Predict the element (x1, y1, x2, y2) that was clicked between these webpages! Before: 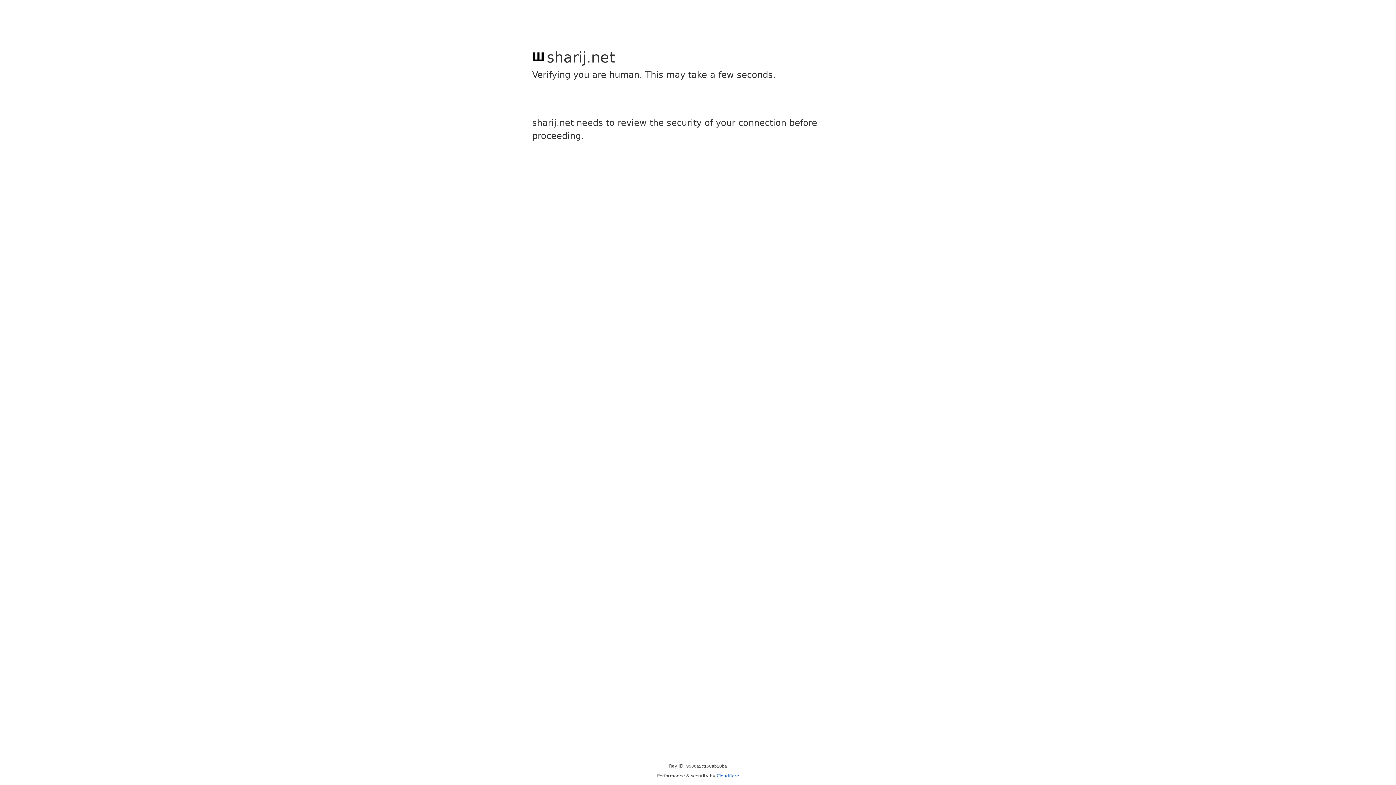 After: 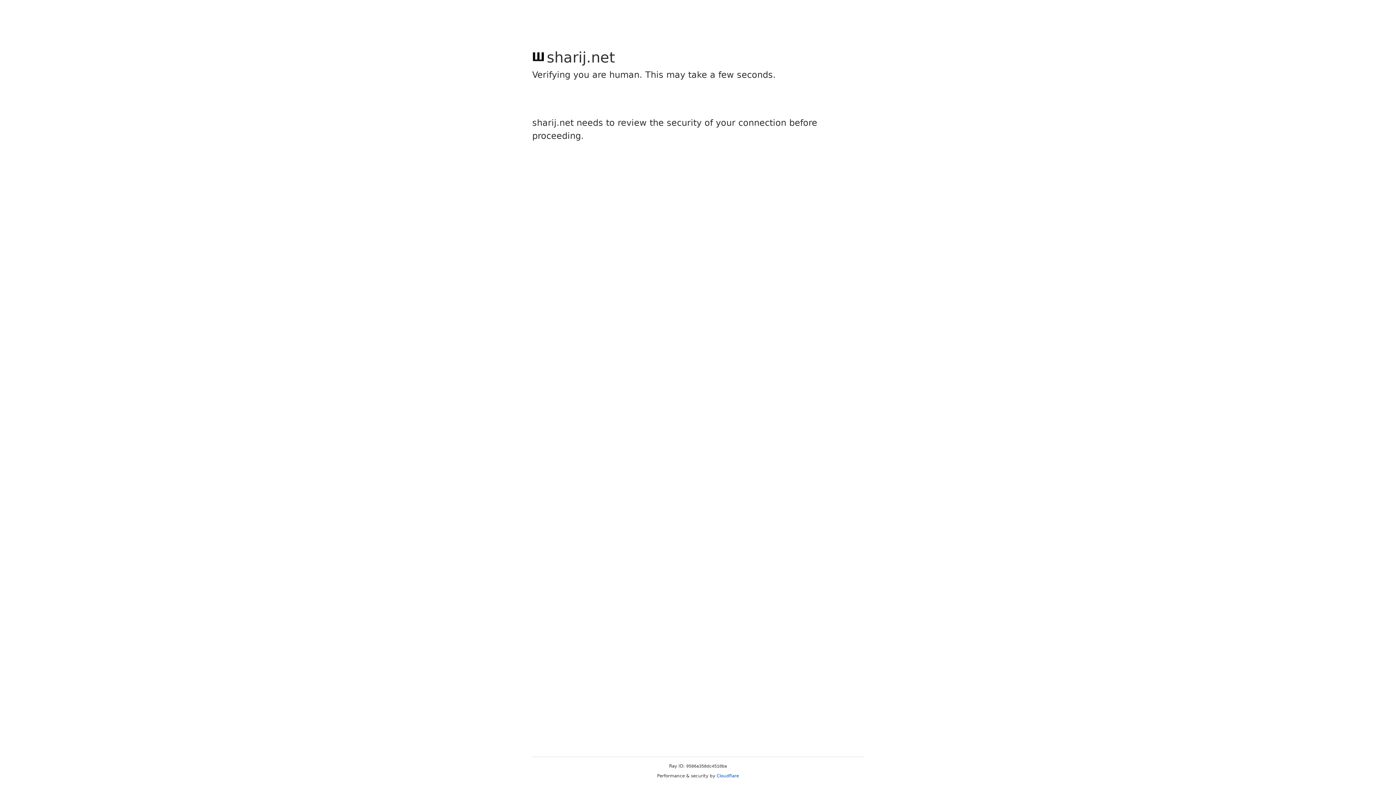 Action: label: Cloudflare bbox: (716, 773, 739, 778)